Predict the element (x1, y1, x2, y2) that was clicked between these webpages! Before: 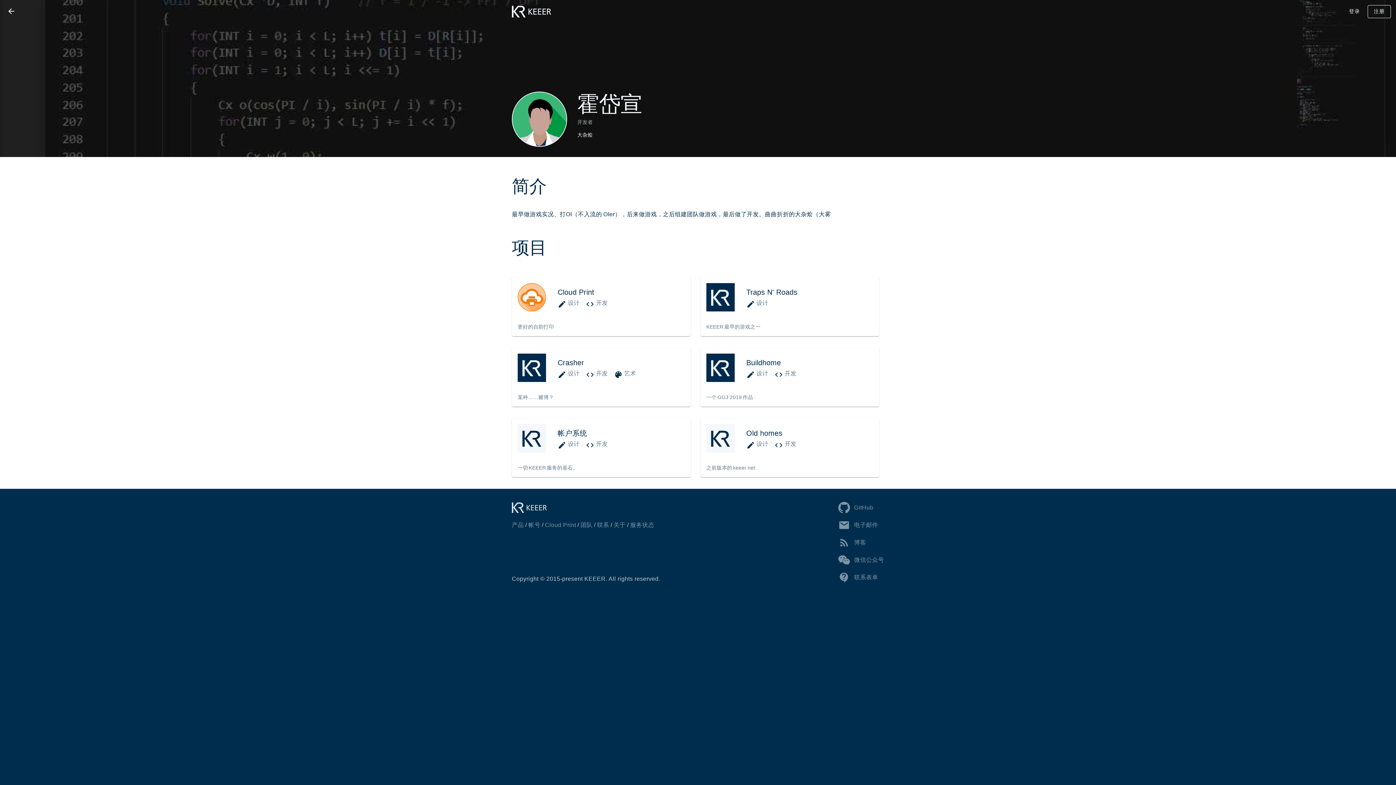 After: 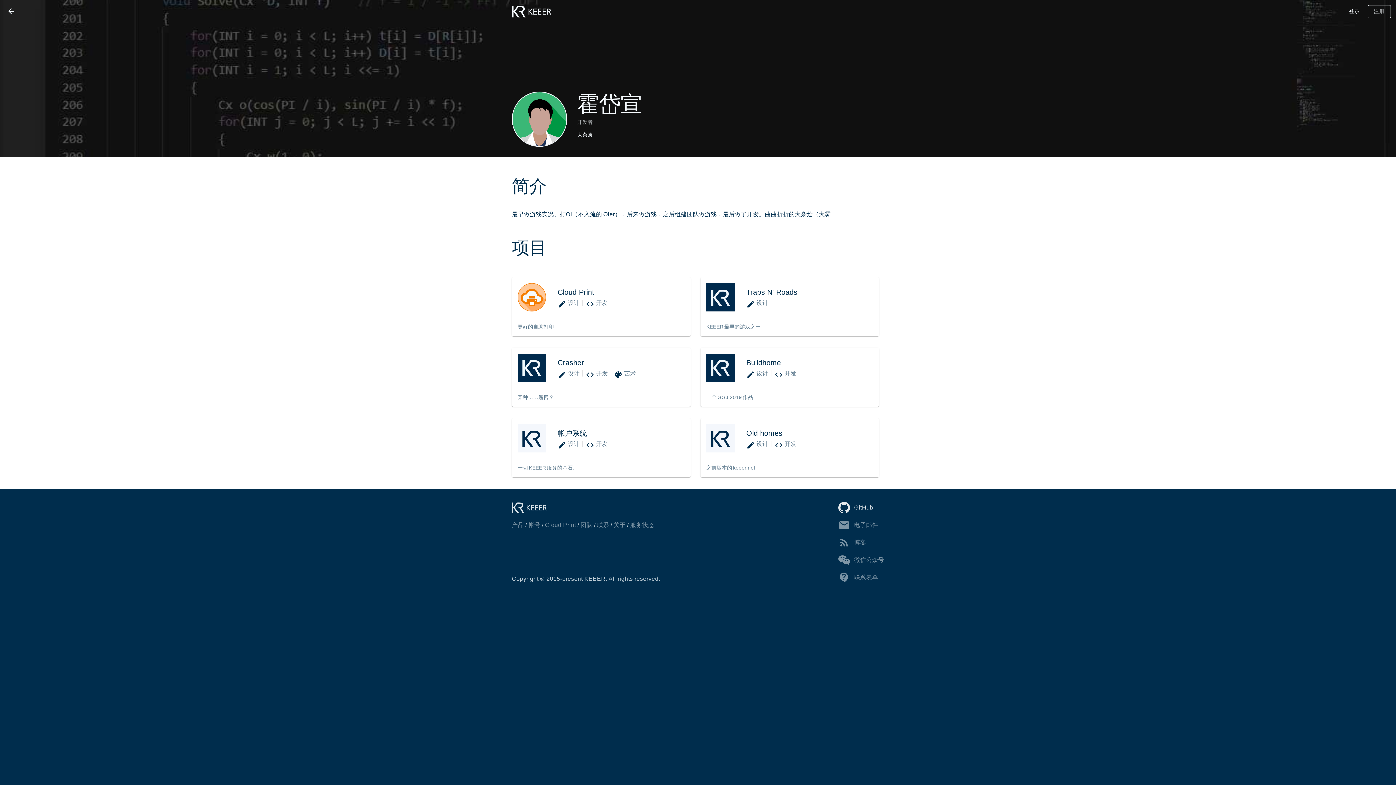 Action: bbox: (838, 502, 884, 513) label: GitHub